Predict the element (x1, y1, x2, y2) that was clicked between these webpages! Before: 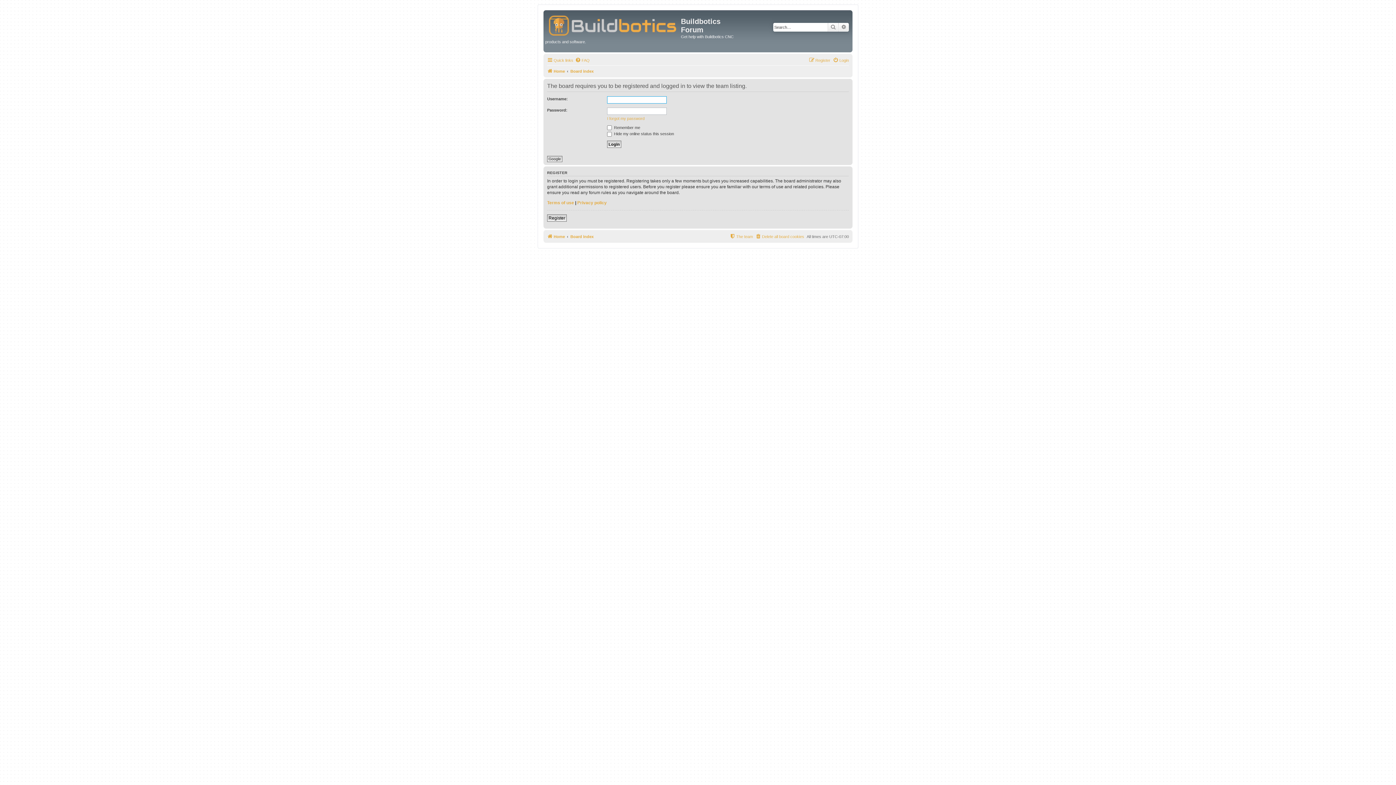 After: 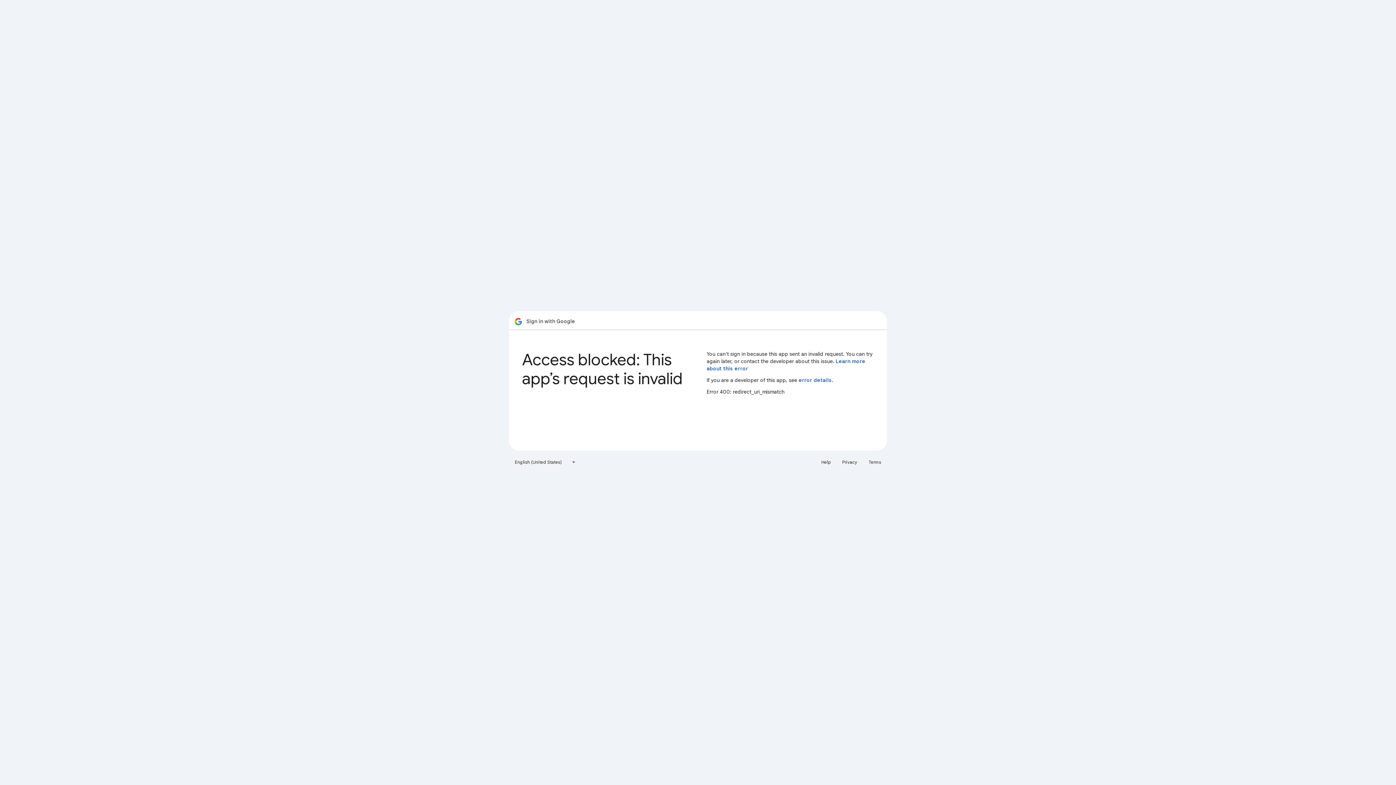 Action: label: Google bbox: (547, 155, 562, 162)